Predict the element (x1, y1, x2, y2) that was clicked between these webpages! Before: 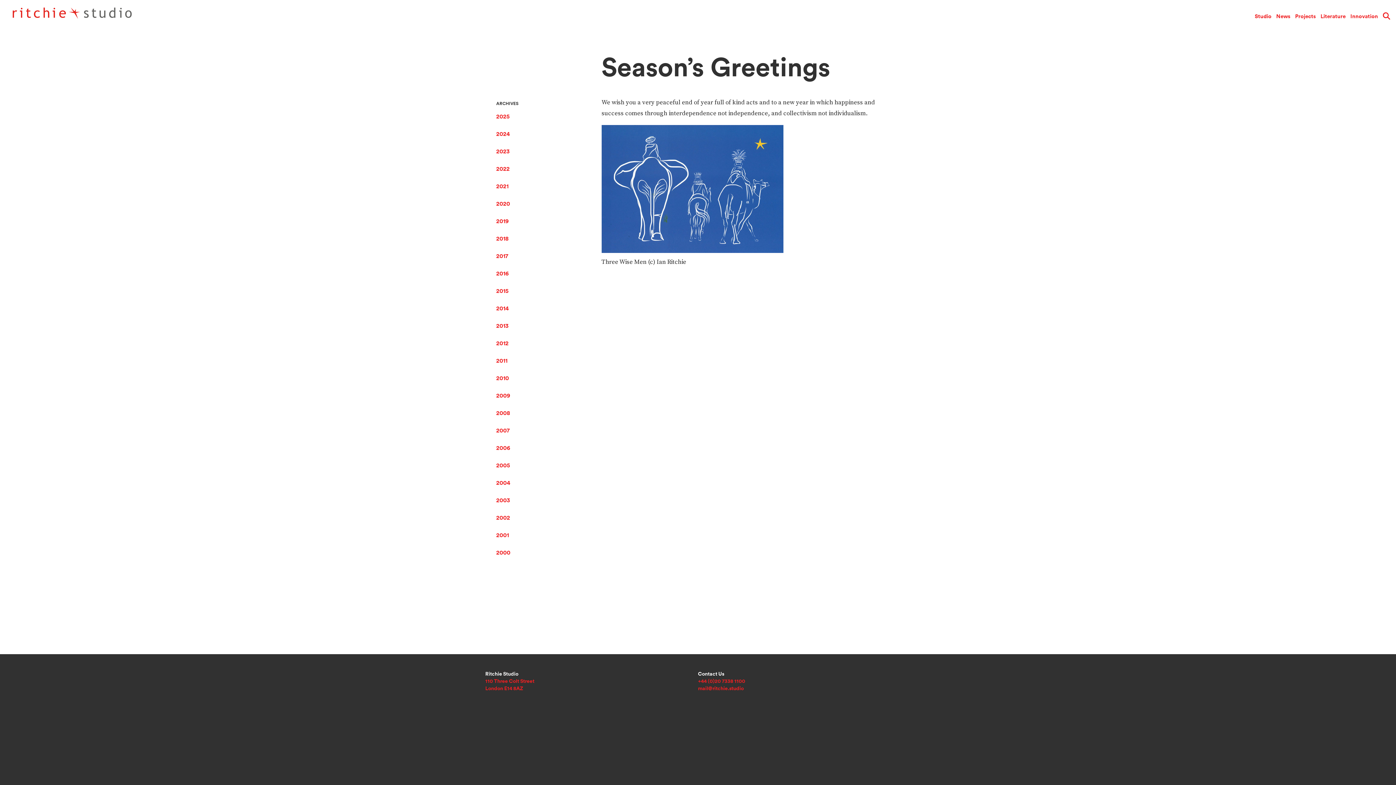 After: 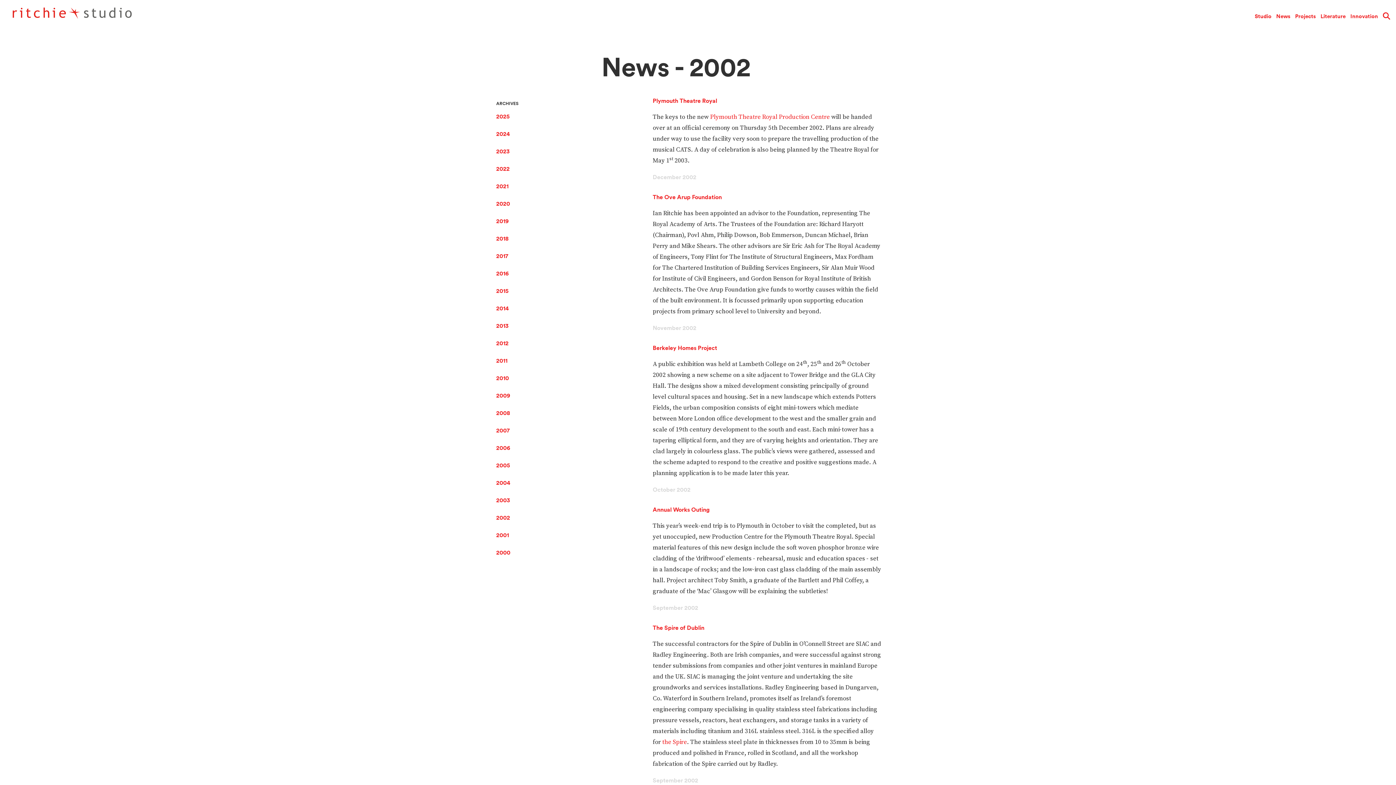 Action: label: 2002 bbox: (496, 514, 510, 522)